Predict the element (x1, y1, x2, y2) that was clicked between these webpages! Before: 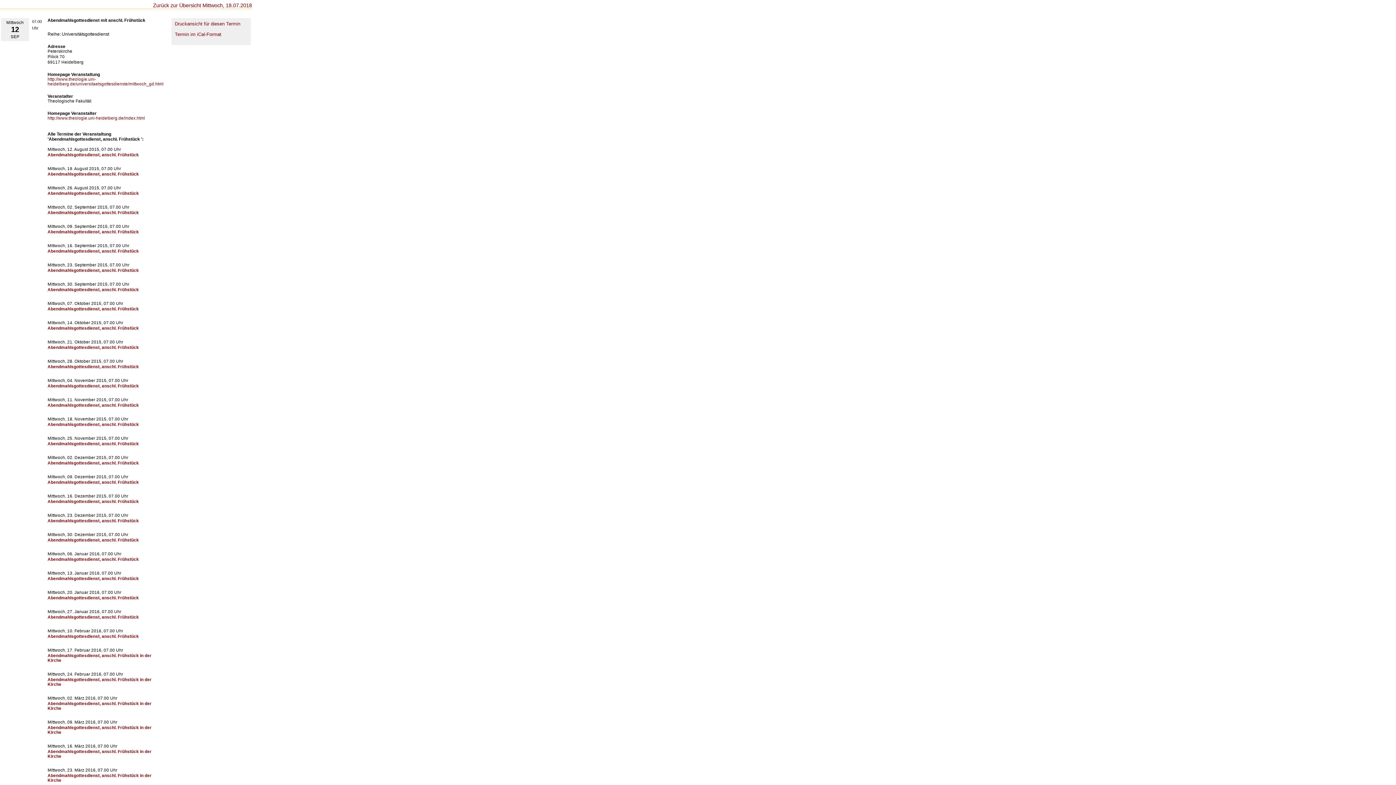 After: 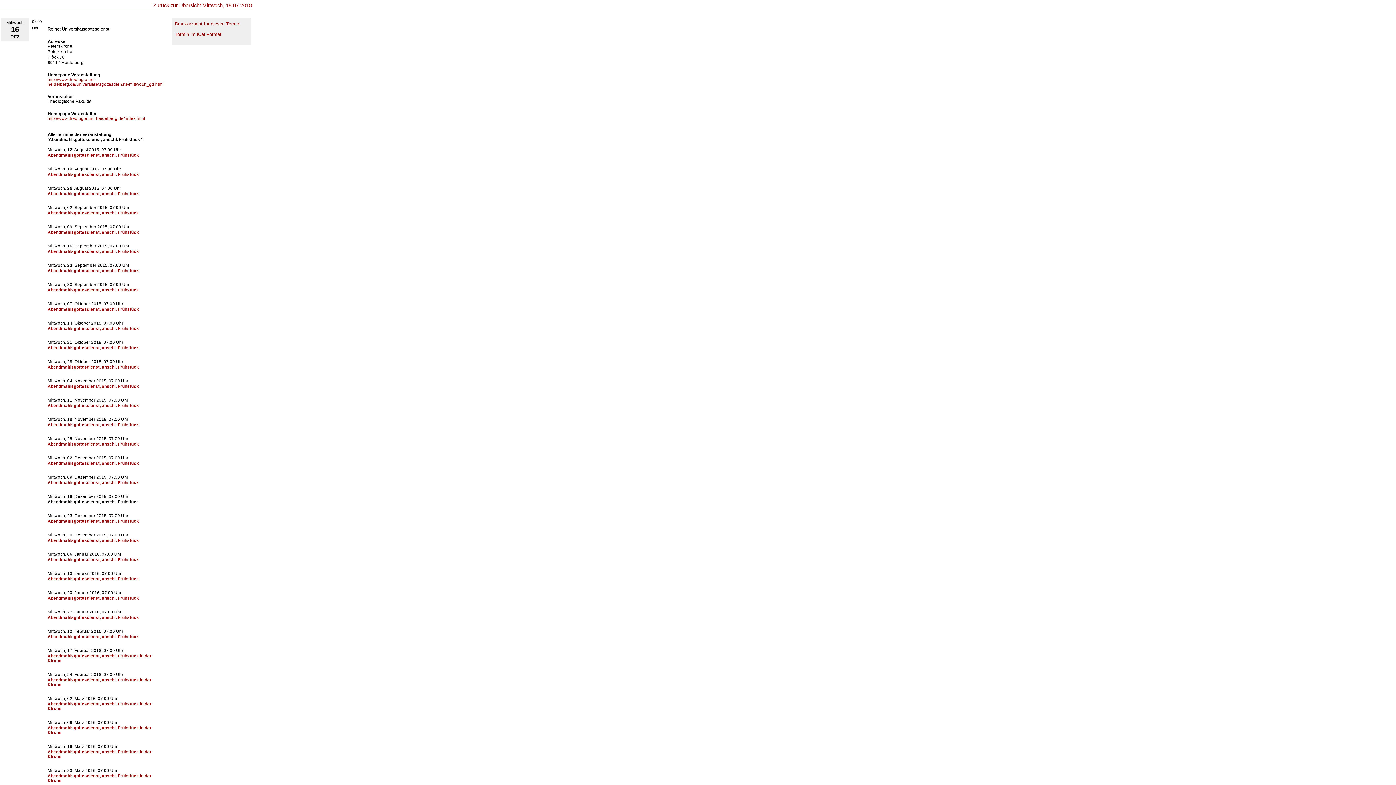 Action: label: Abendmahlsgottesdienst, anschl. Frühstück bbox: (47, 499, 138, 504)